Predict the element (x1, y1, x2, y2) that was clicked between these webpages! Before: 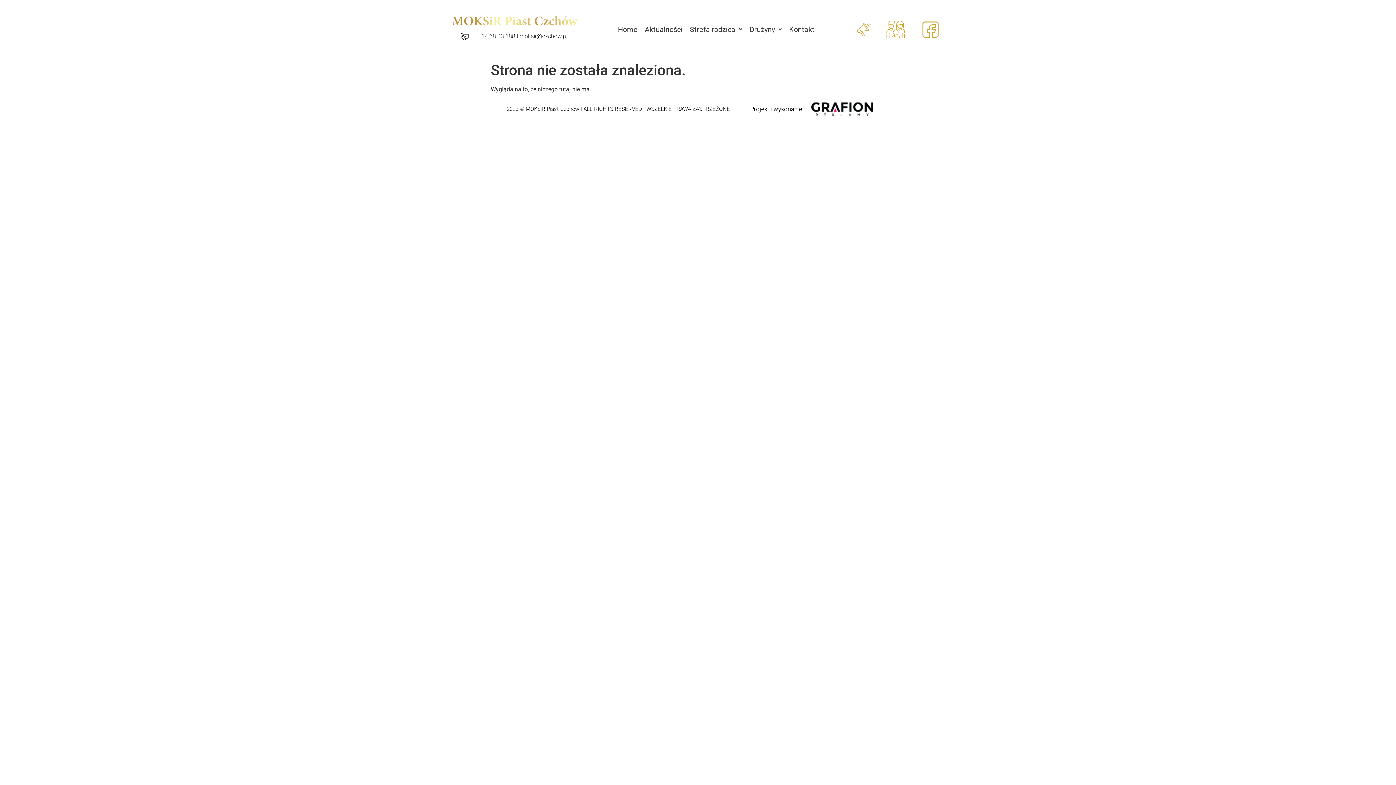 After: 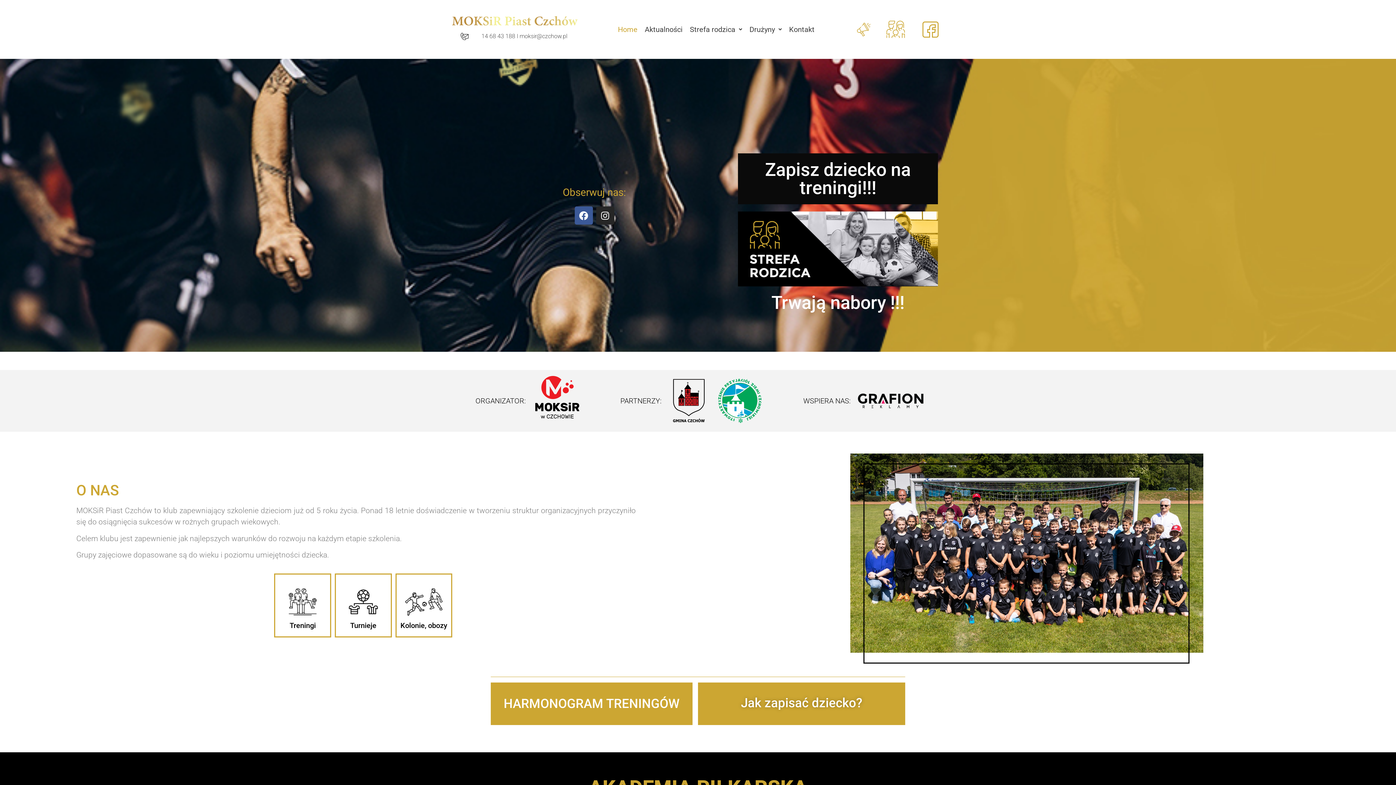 Action: label: Home bbox: (614, 18, 641, 40)